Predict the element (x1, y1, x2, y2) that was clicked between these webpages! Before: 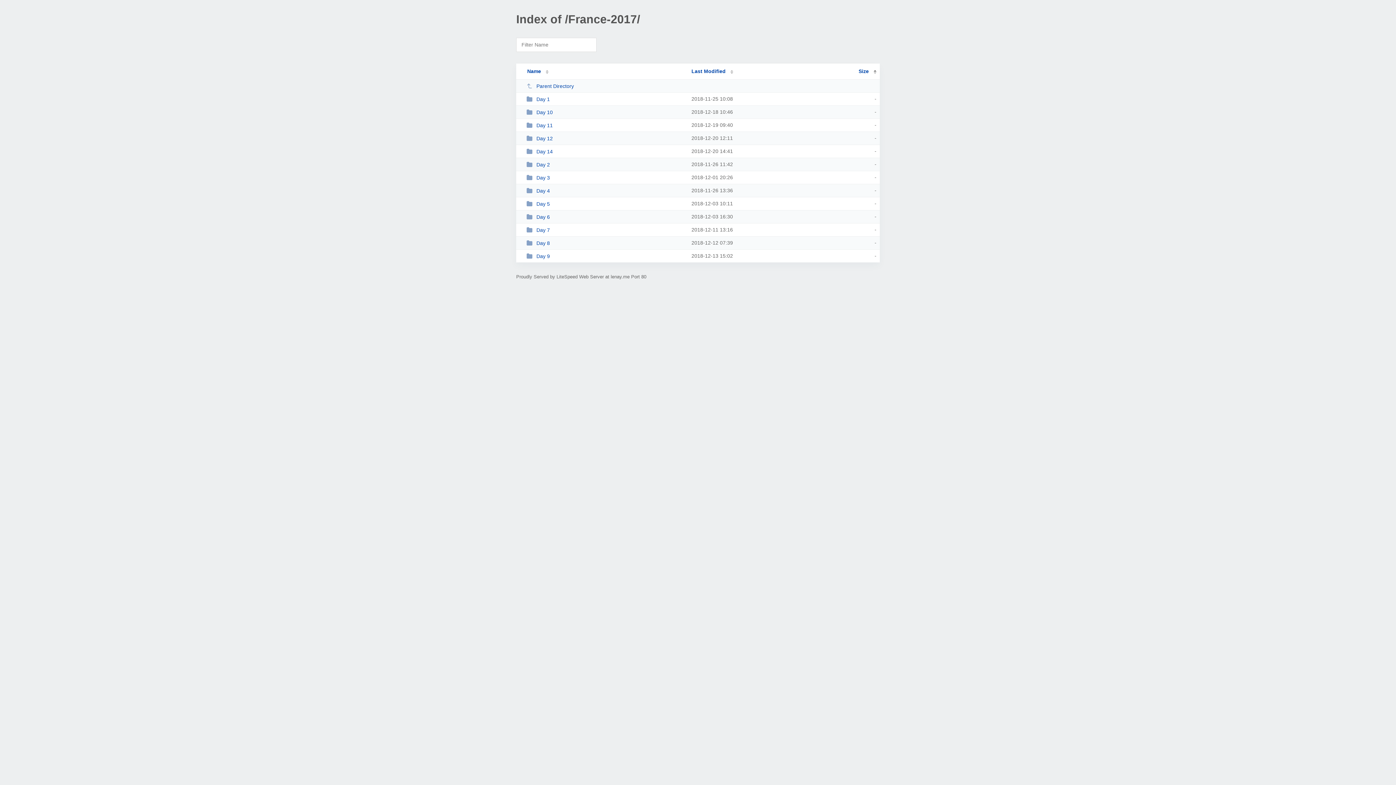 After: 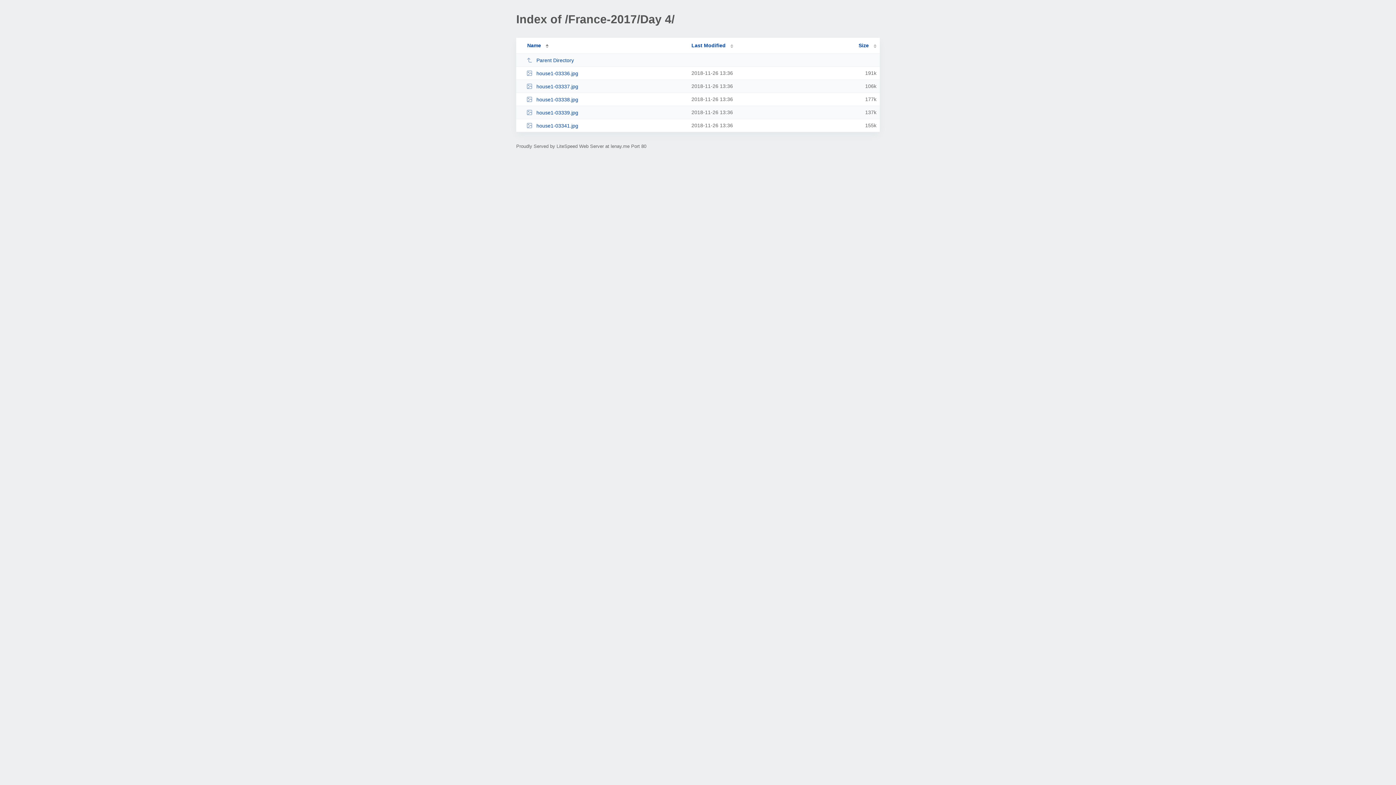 Action: bbox: (526, 187, 685, 193) label: Day 4